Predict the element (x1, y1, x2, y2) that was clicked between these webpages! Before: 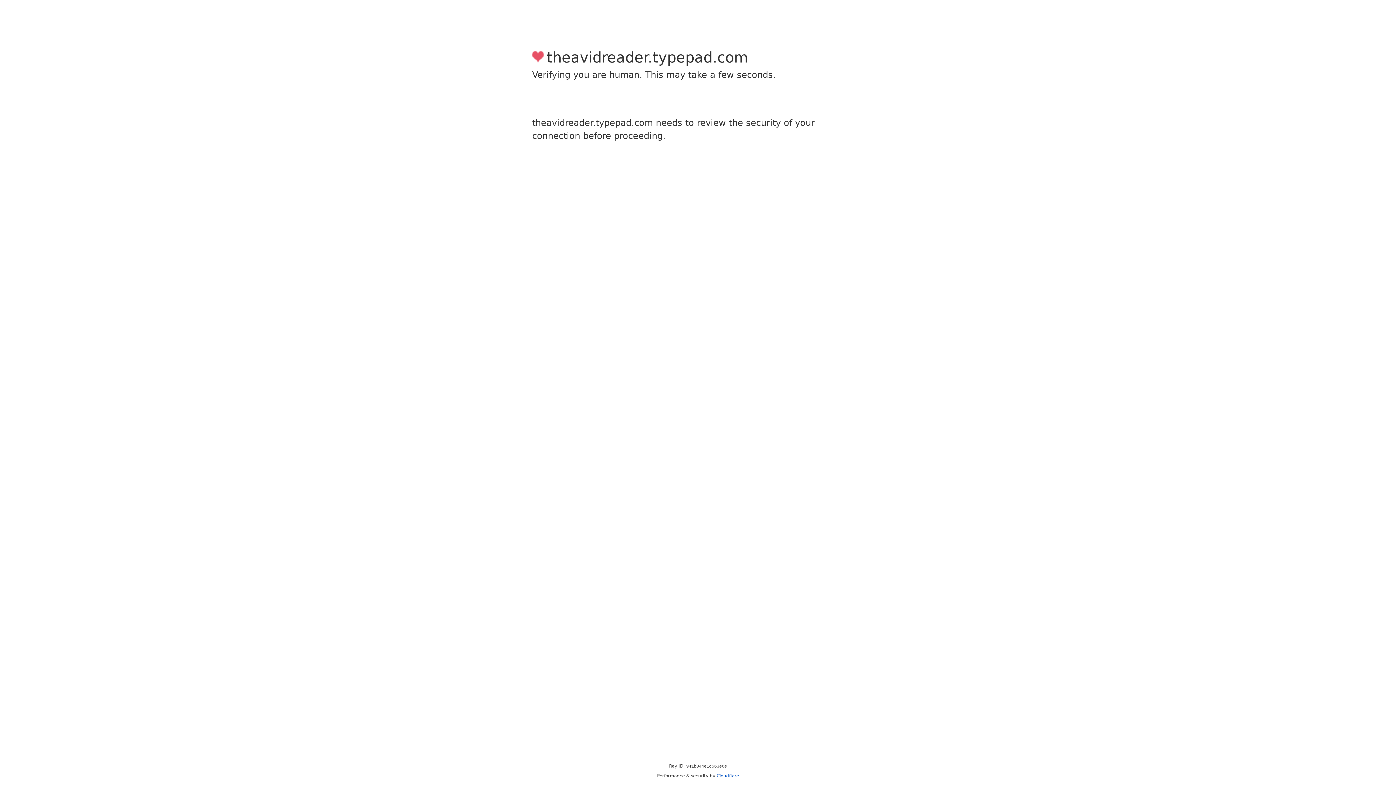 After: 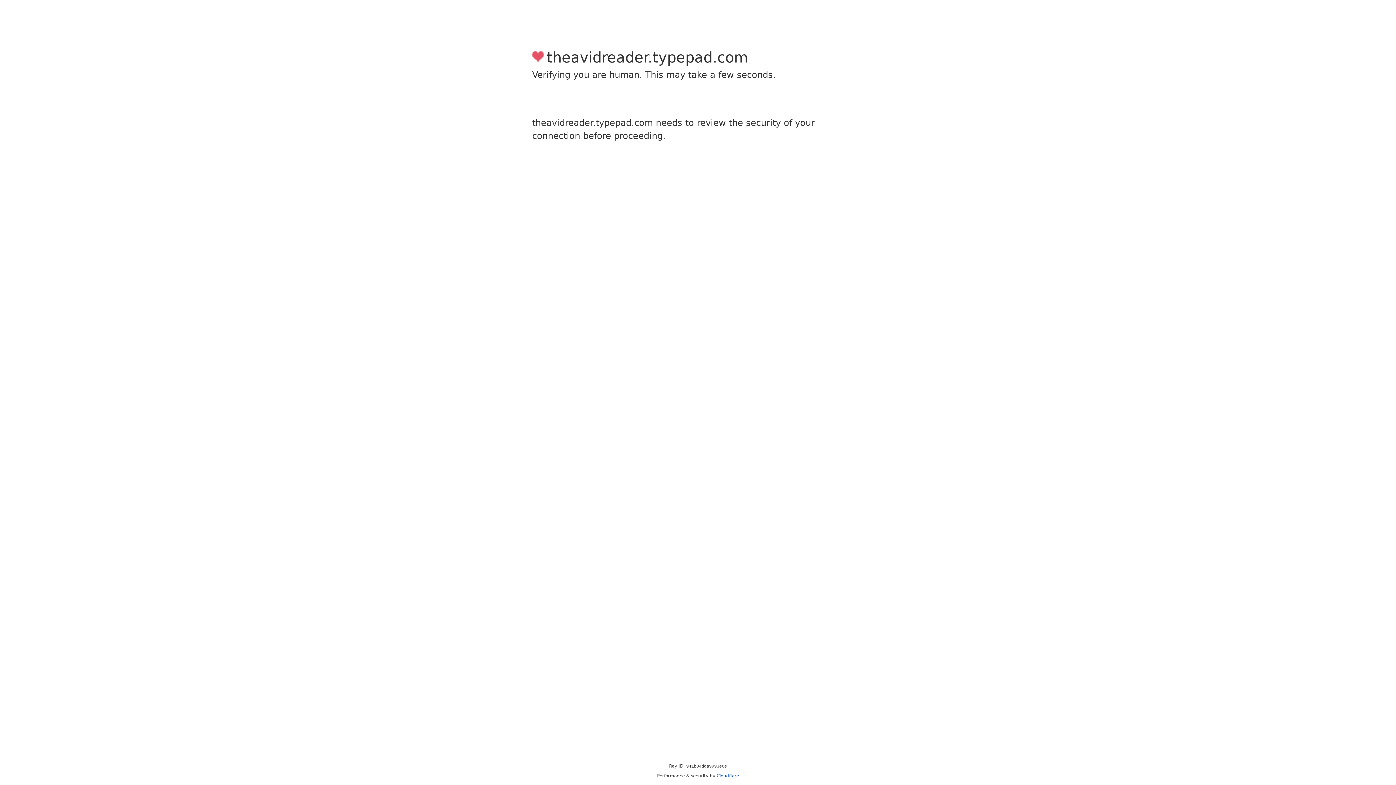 Action: label: Cloudflare bbox: (716, 773, 739, 778)